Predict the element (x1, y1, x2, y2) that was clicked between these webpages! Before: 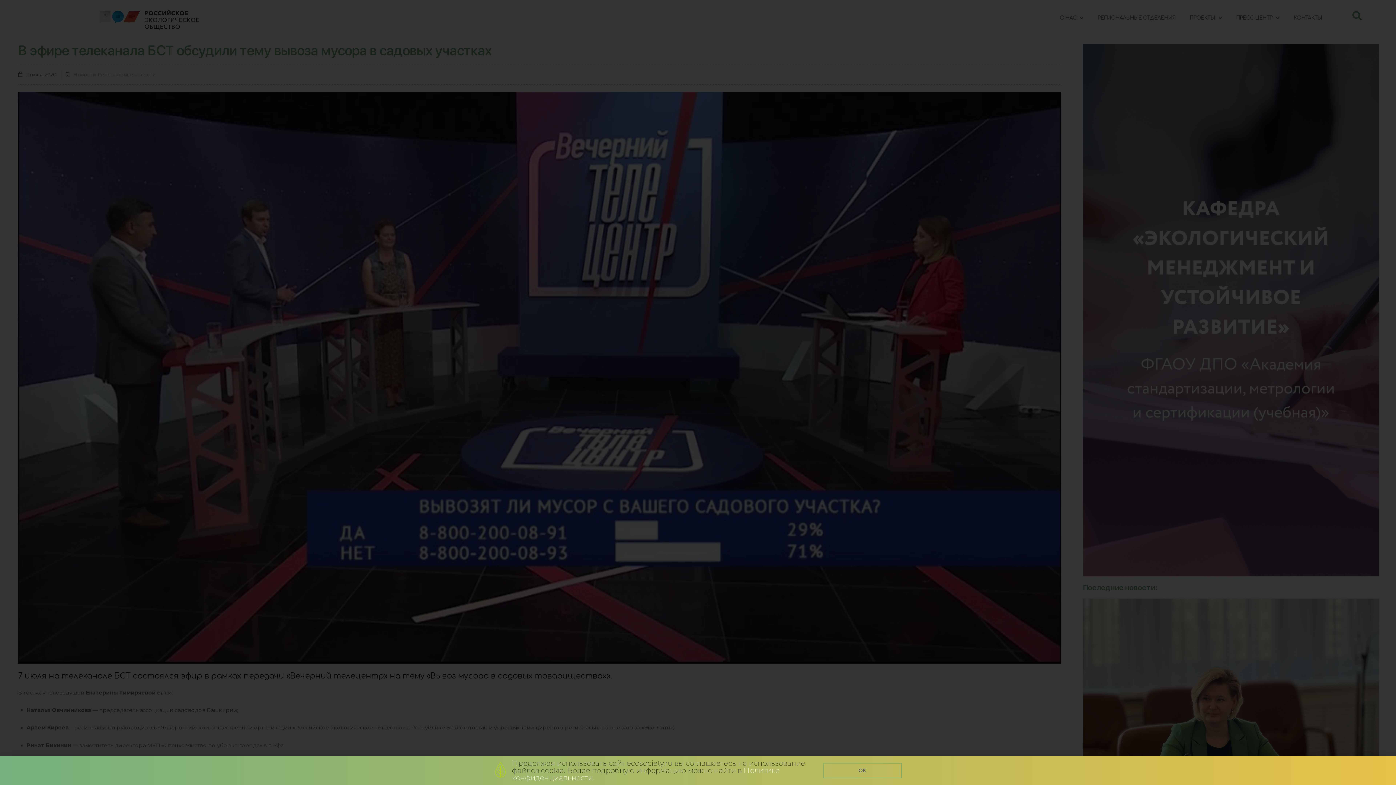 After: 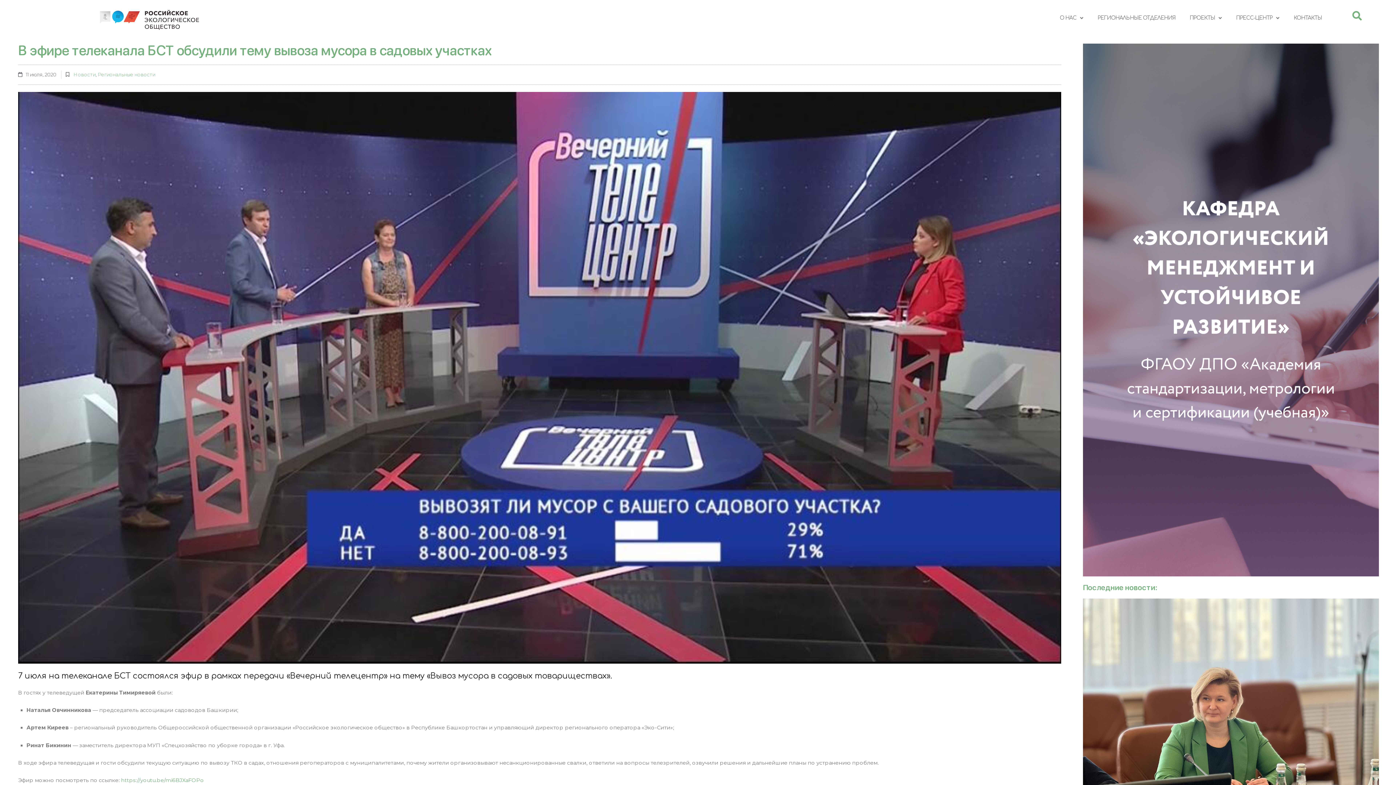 Action: label: OK bbox: (823, 763, 901, 778)